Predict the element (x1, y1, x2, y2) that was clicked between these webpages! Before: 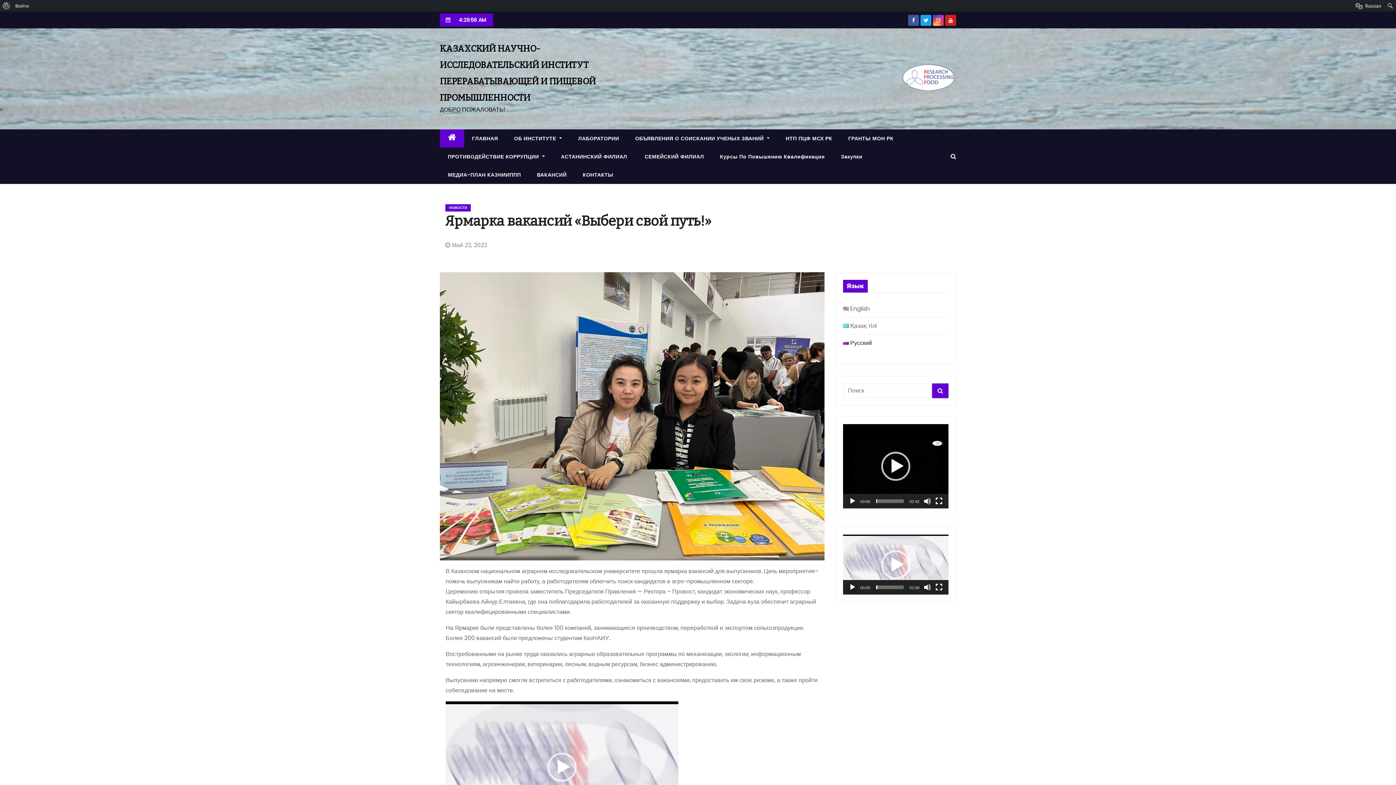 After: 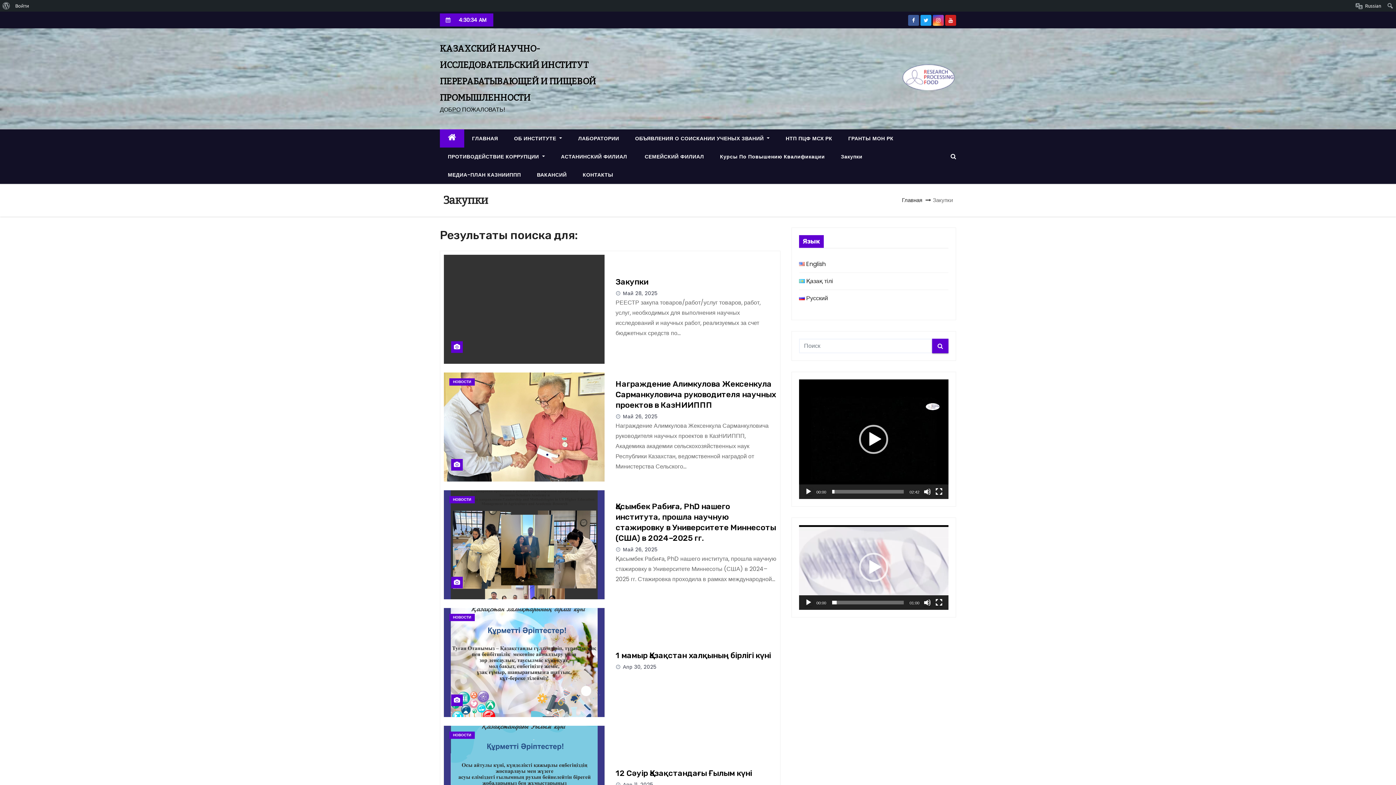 Action: bbox: (932, 383, 948, 398)